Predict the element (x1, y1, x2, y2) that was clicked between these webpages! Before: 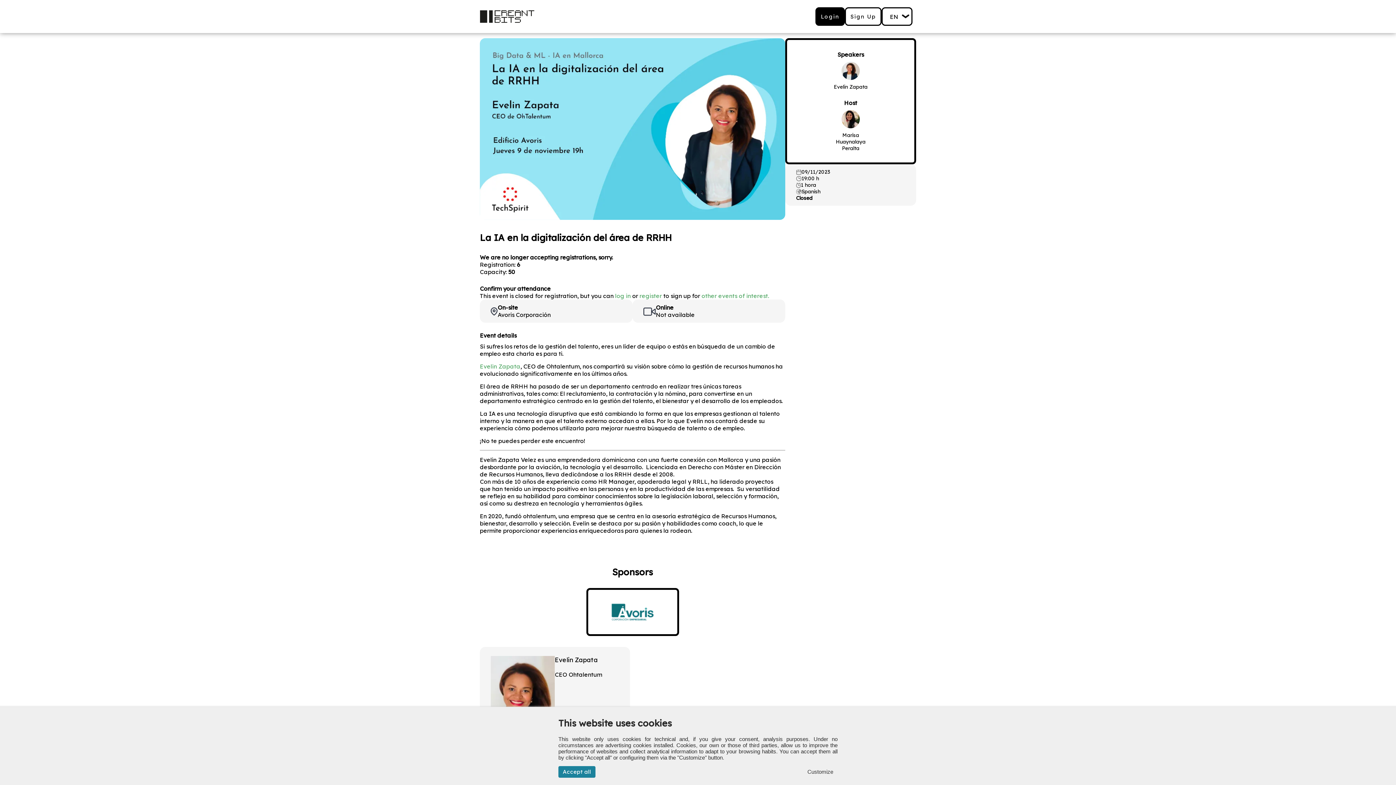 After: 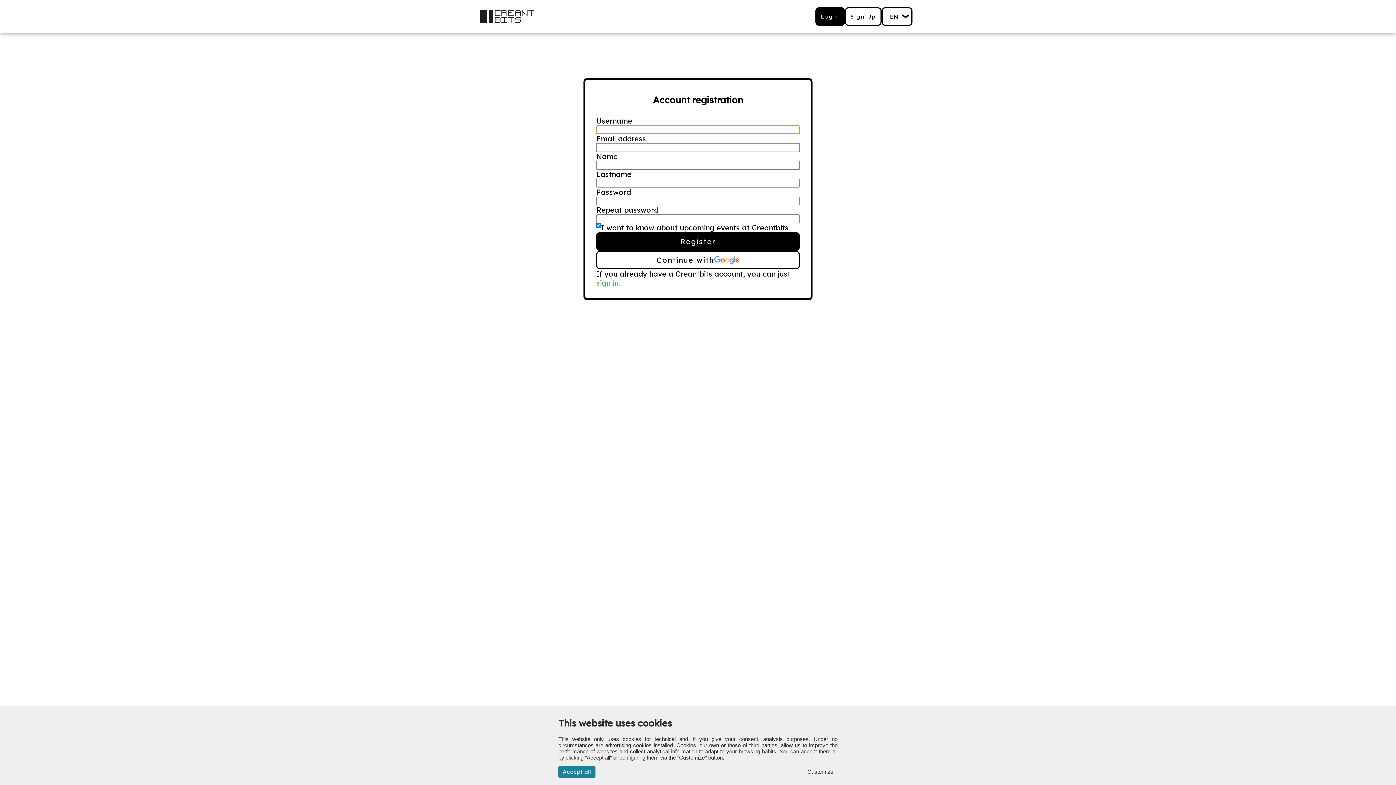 Action: bbox: (639, 292, 662, 299) label: register